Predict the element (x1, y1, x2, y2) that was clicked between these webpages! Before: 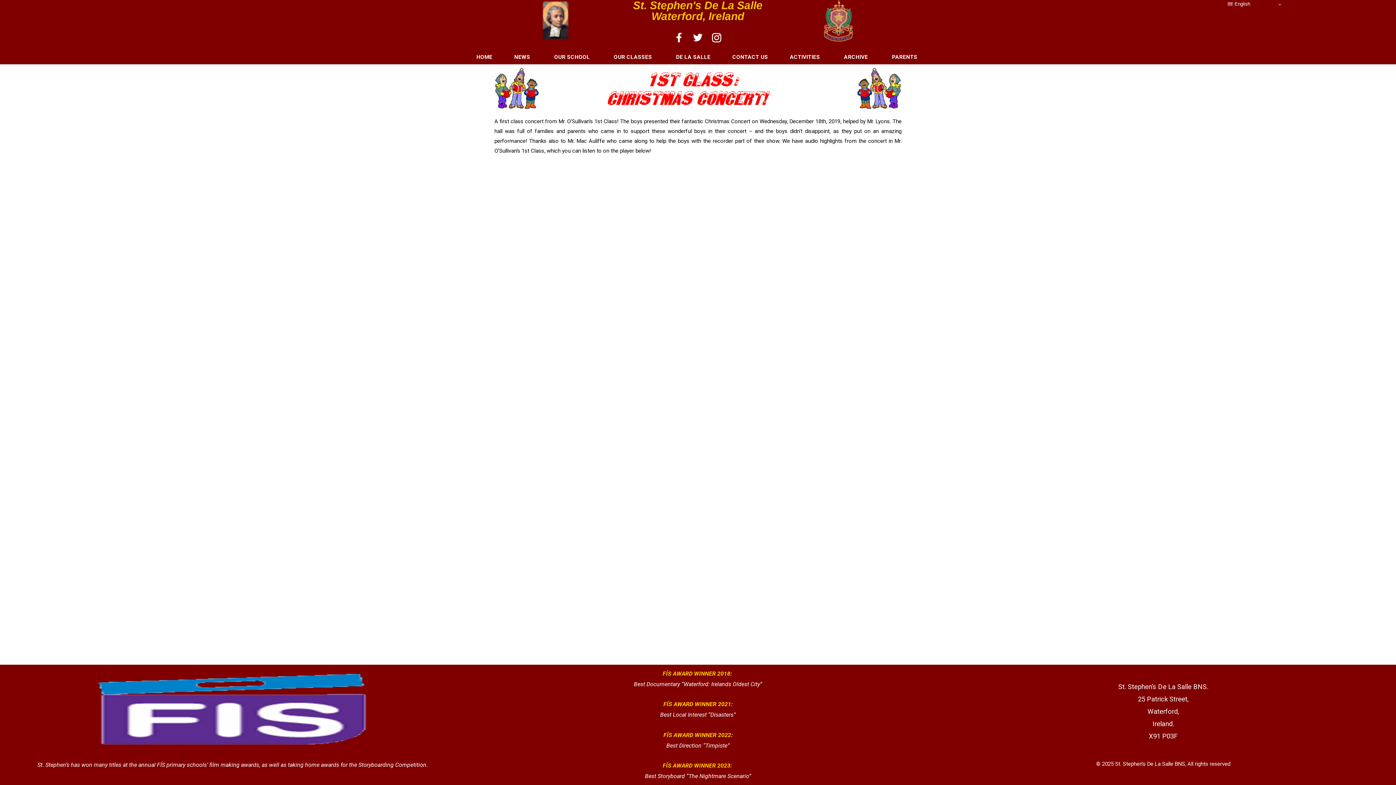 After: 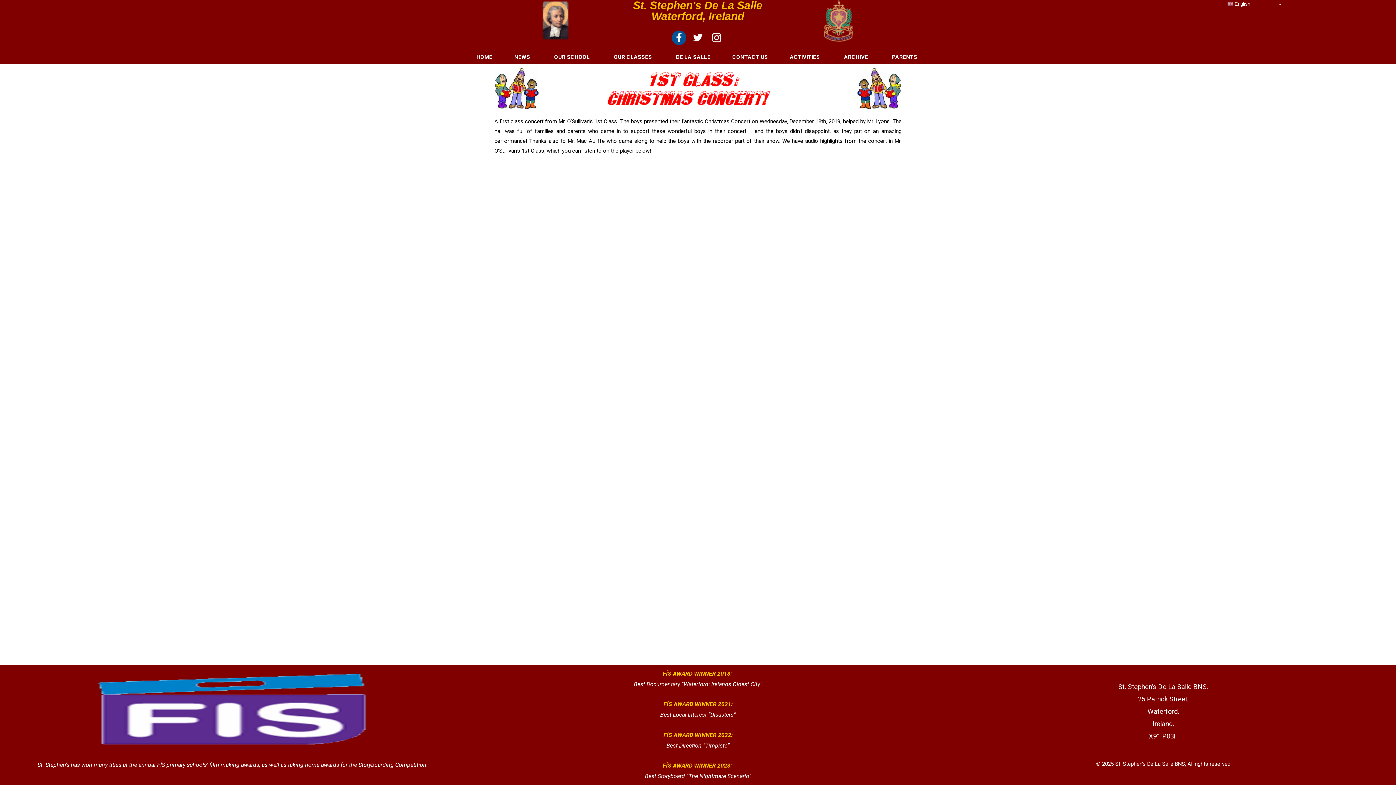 Action: bbox: (671, 30, 686, 45)